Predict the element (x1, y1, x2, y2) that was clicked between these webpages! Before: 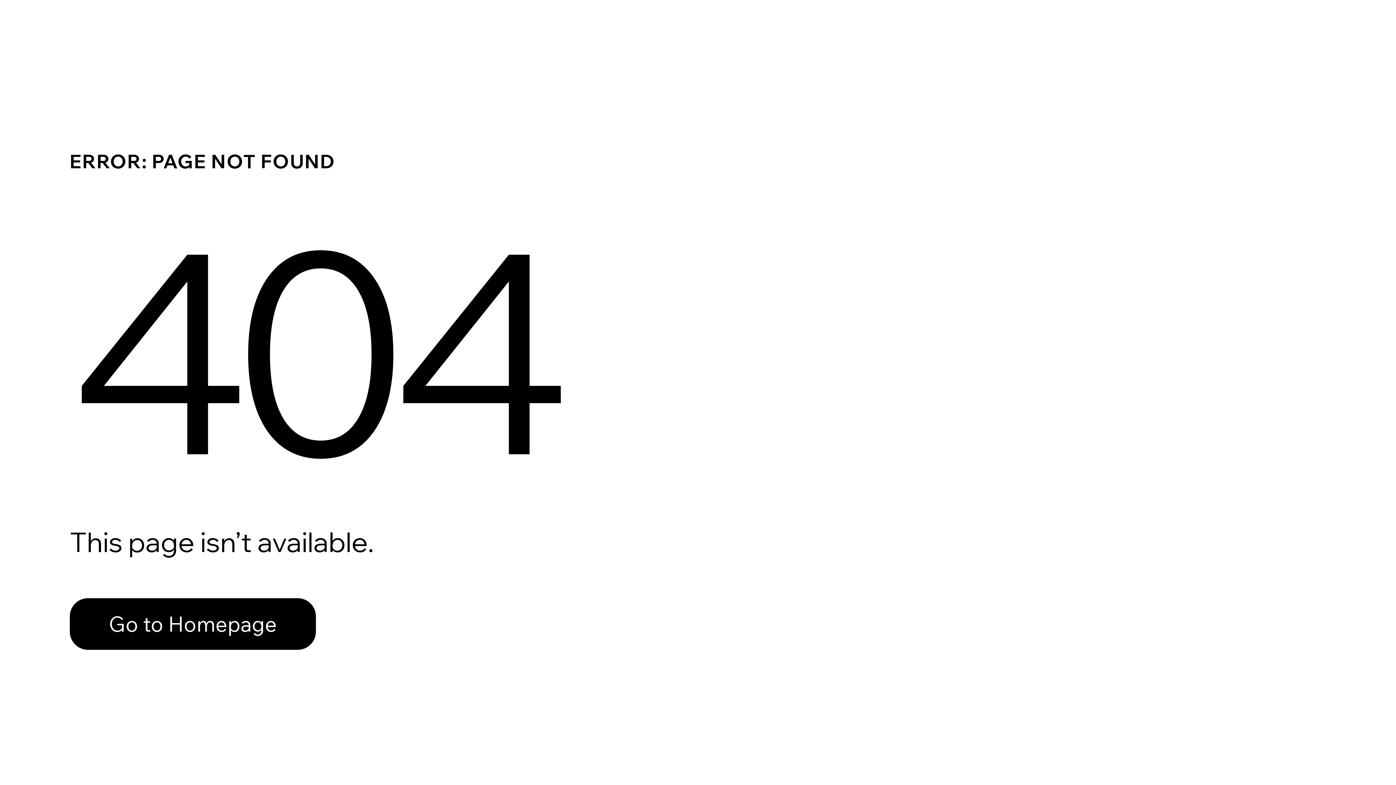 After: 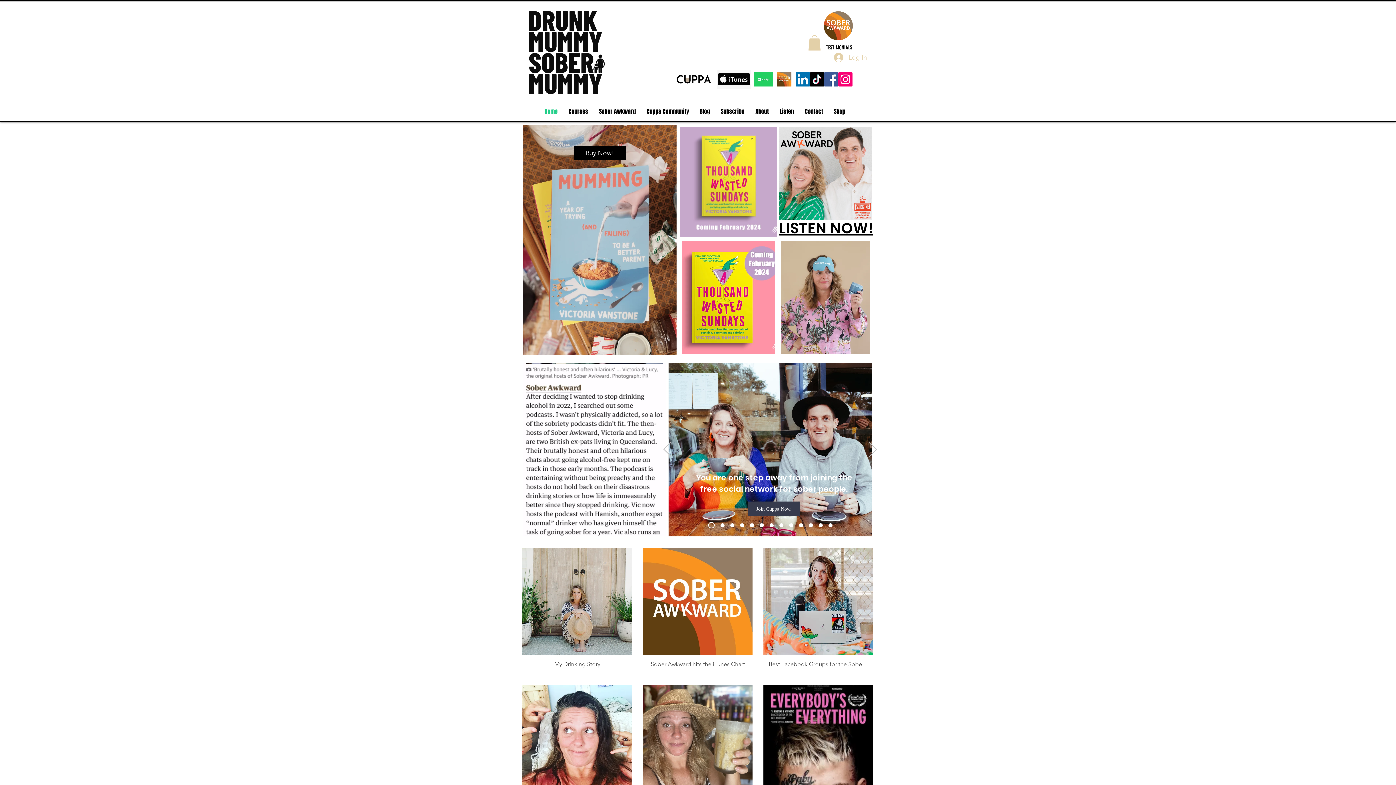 Action: bbox: (69, 598, 316, 650) label: Go to Homepage